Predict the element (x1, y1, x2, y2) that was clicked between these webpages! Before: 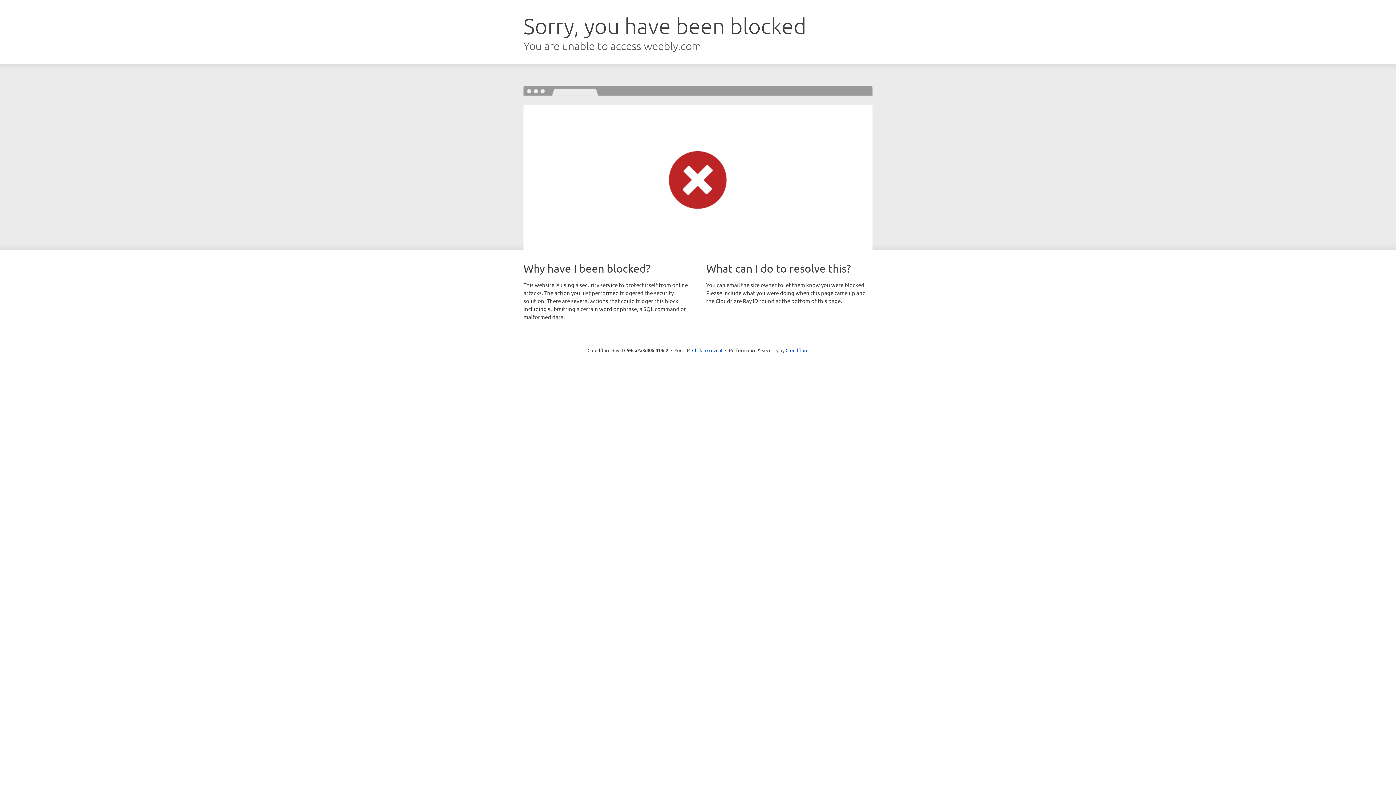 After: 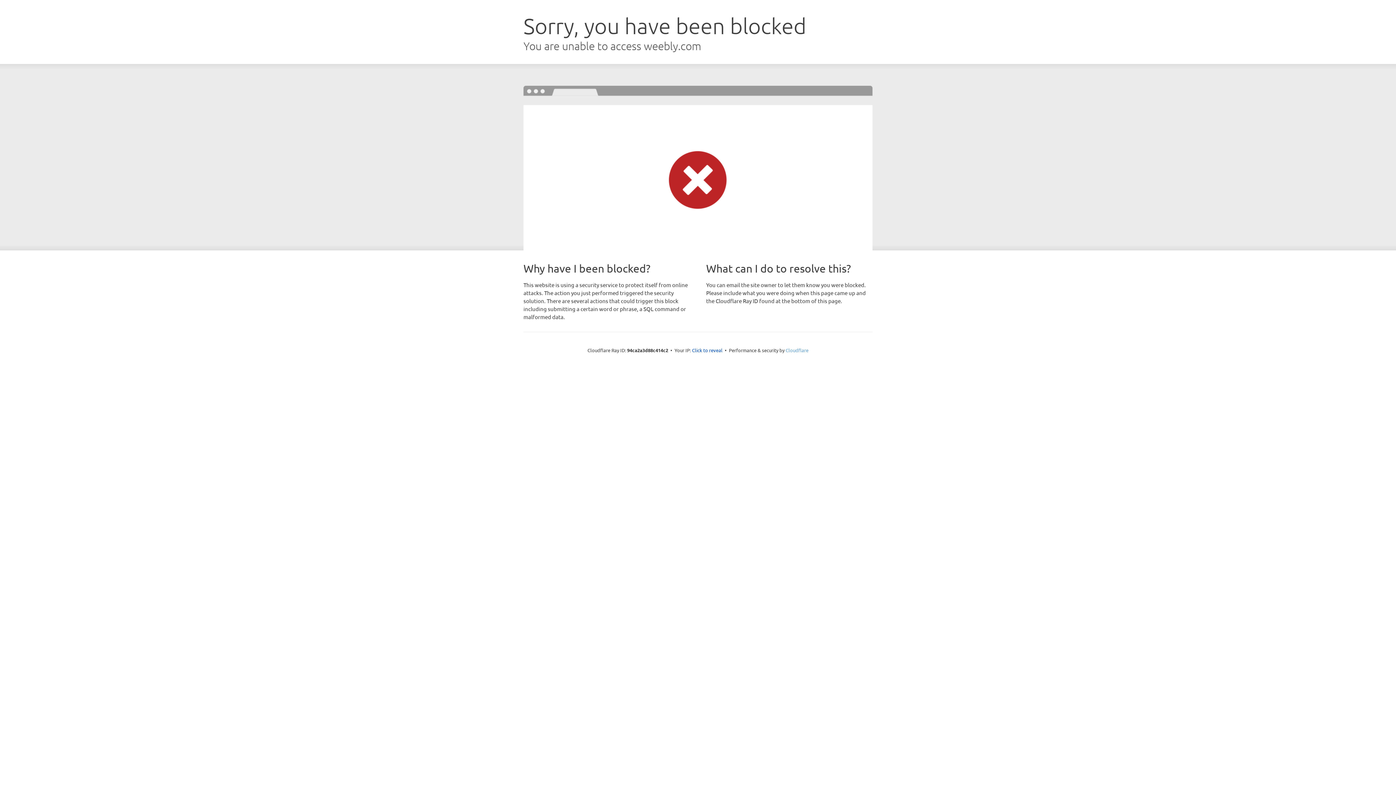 Action: label: Cloudflare bbox: (785, 347, 808, 353)